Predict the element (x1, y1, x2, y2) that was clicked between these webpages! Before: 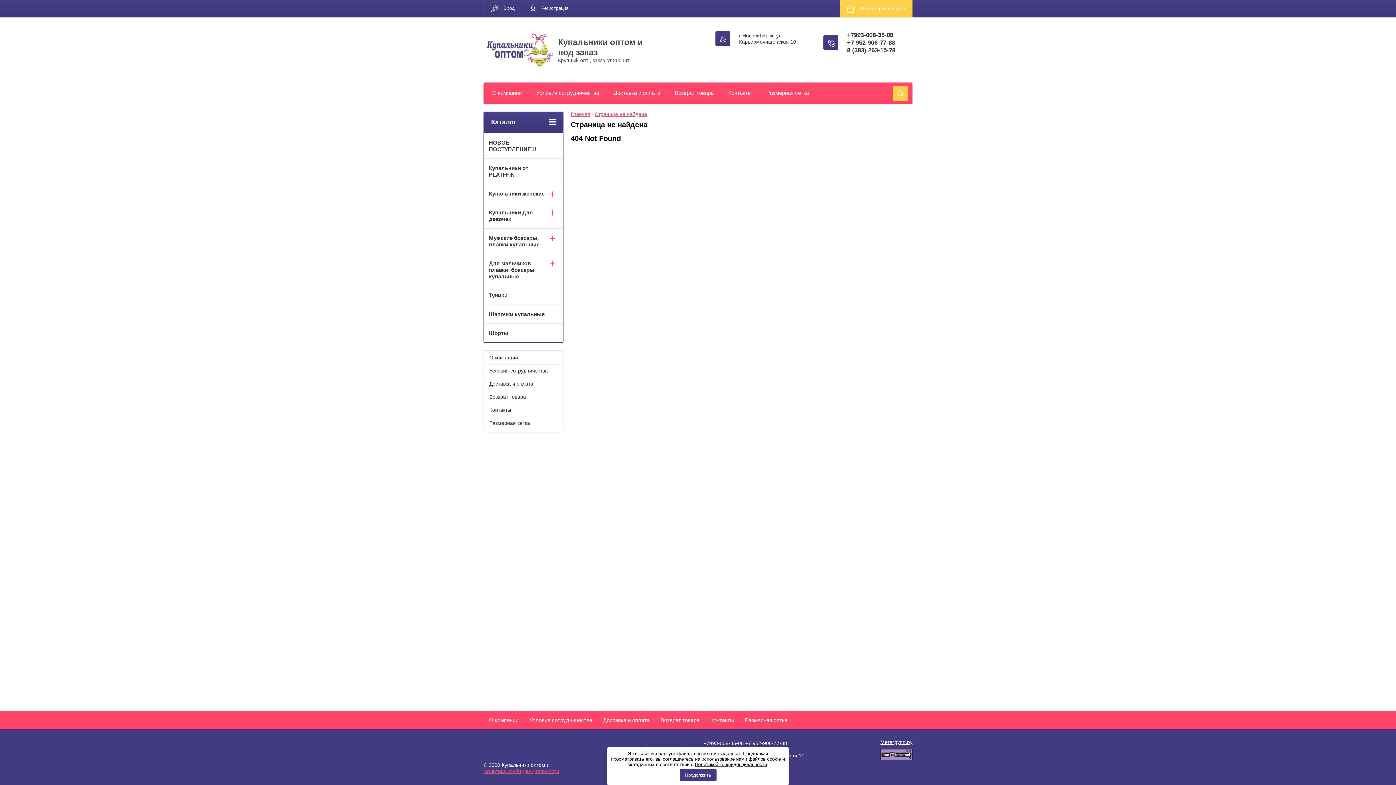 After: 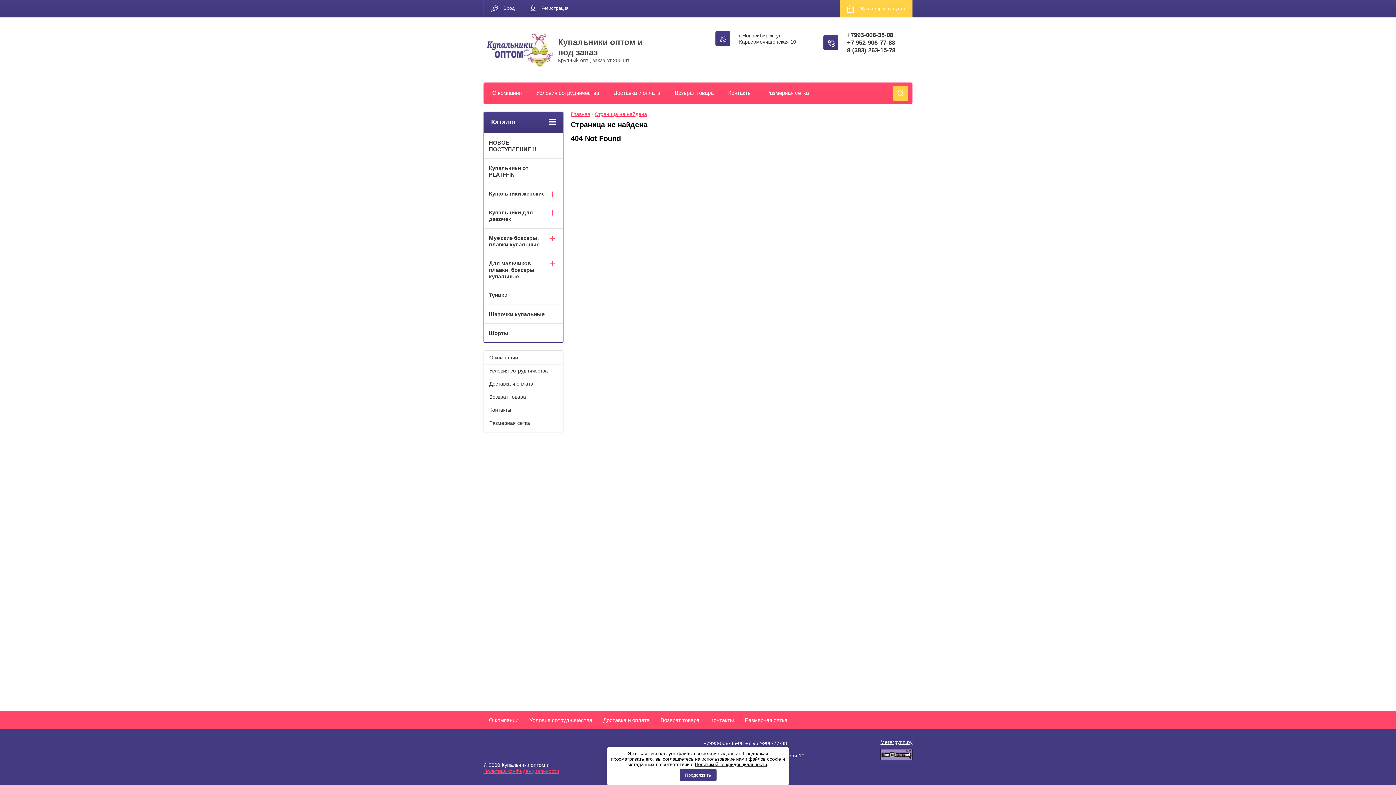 Action: label: +7993-008-35-08 bbox: (847, 31, 893, 38)